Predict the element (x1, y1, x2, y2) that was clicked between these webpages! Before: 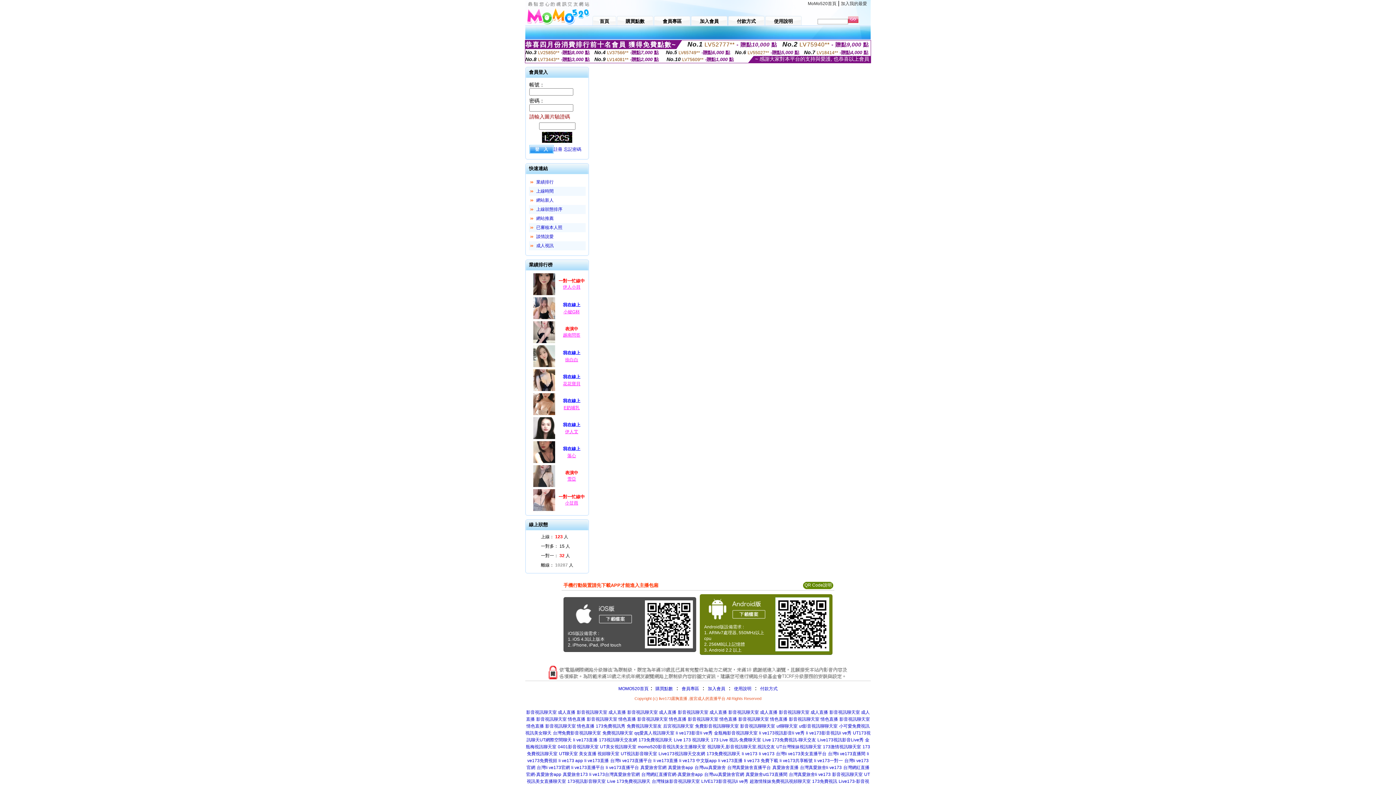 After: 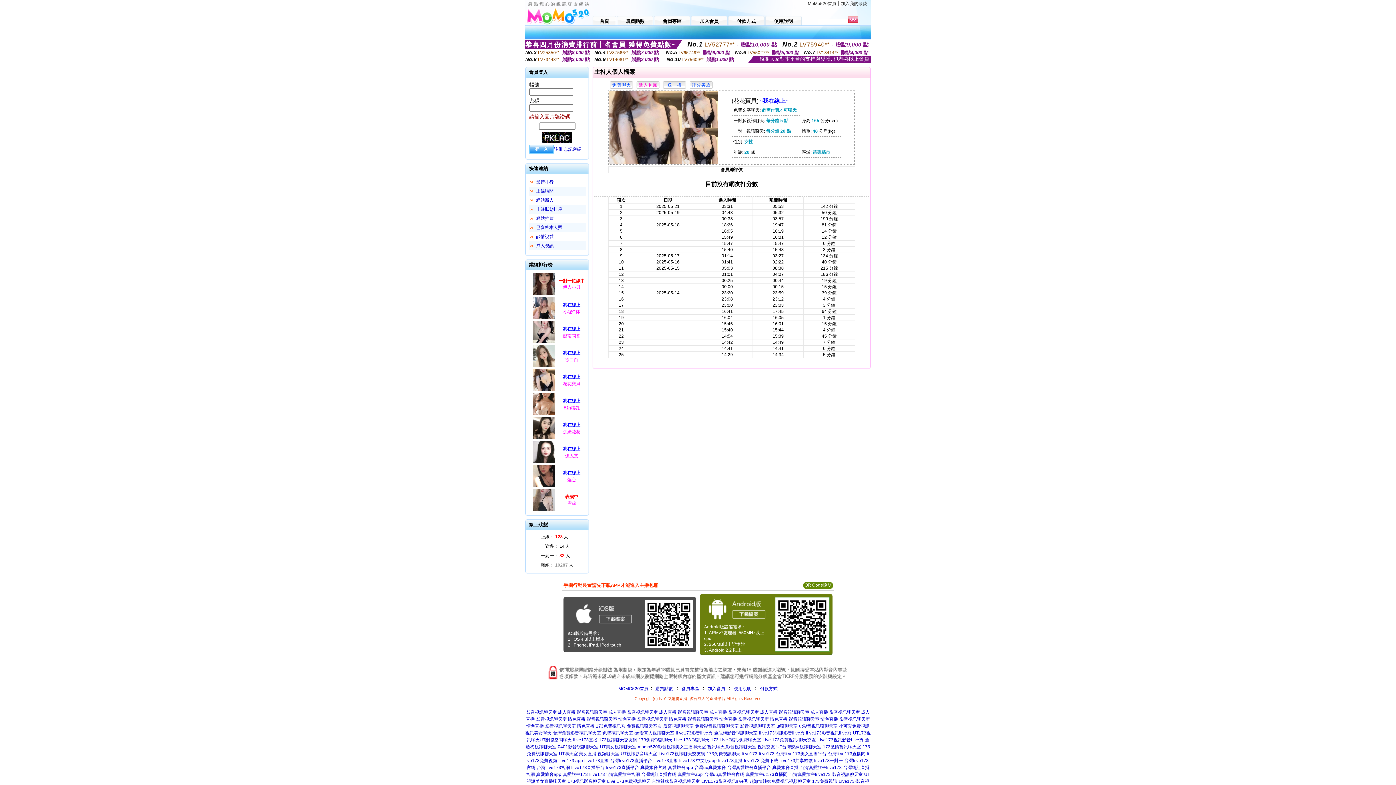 Action: bbox: (563, 381, 580, 386) label: 花花寶貝